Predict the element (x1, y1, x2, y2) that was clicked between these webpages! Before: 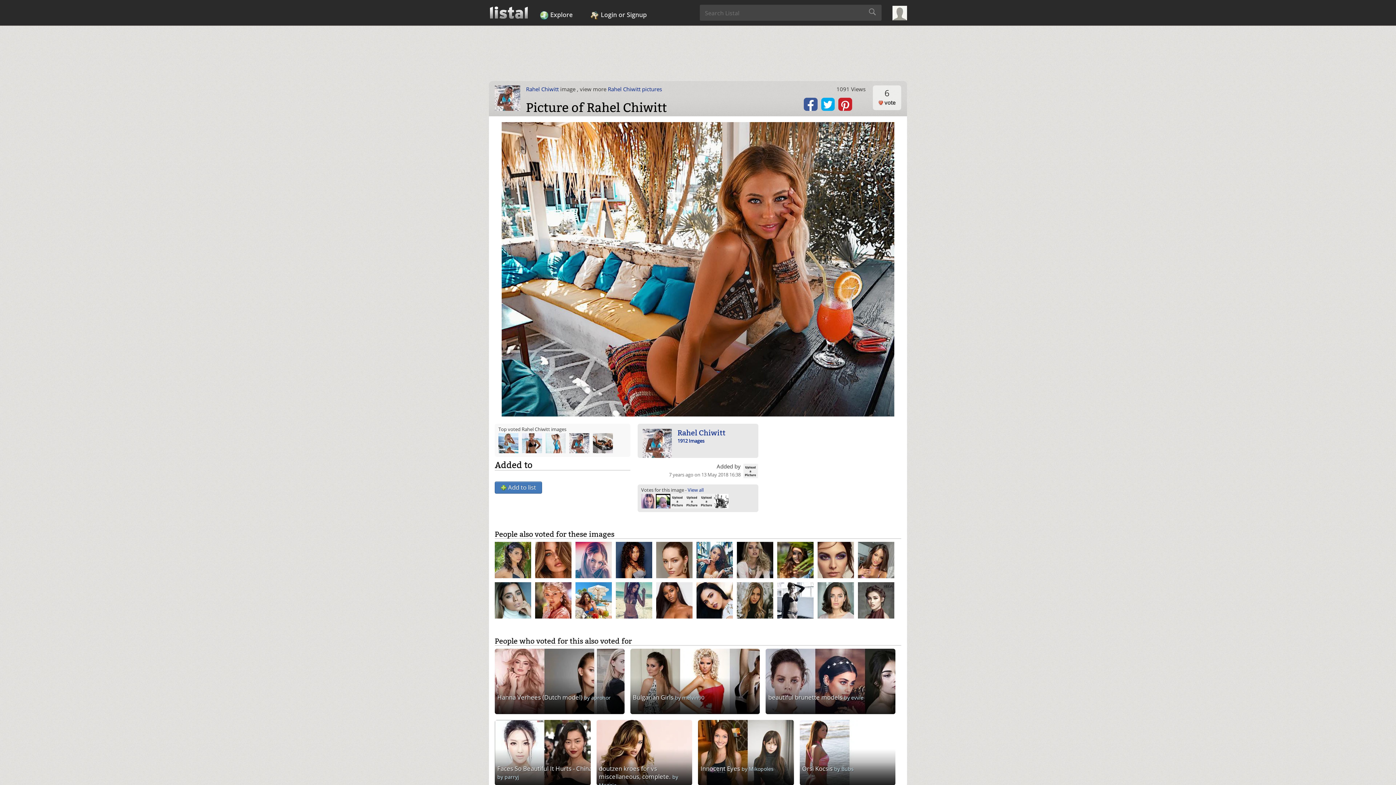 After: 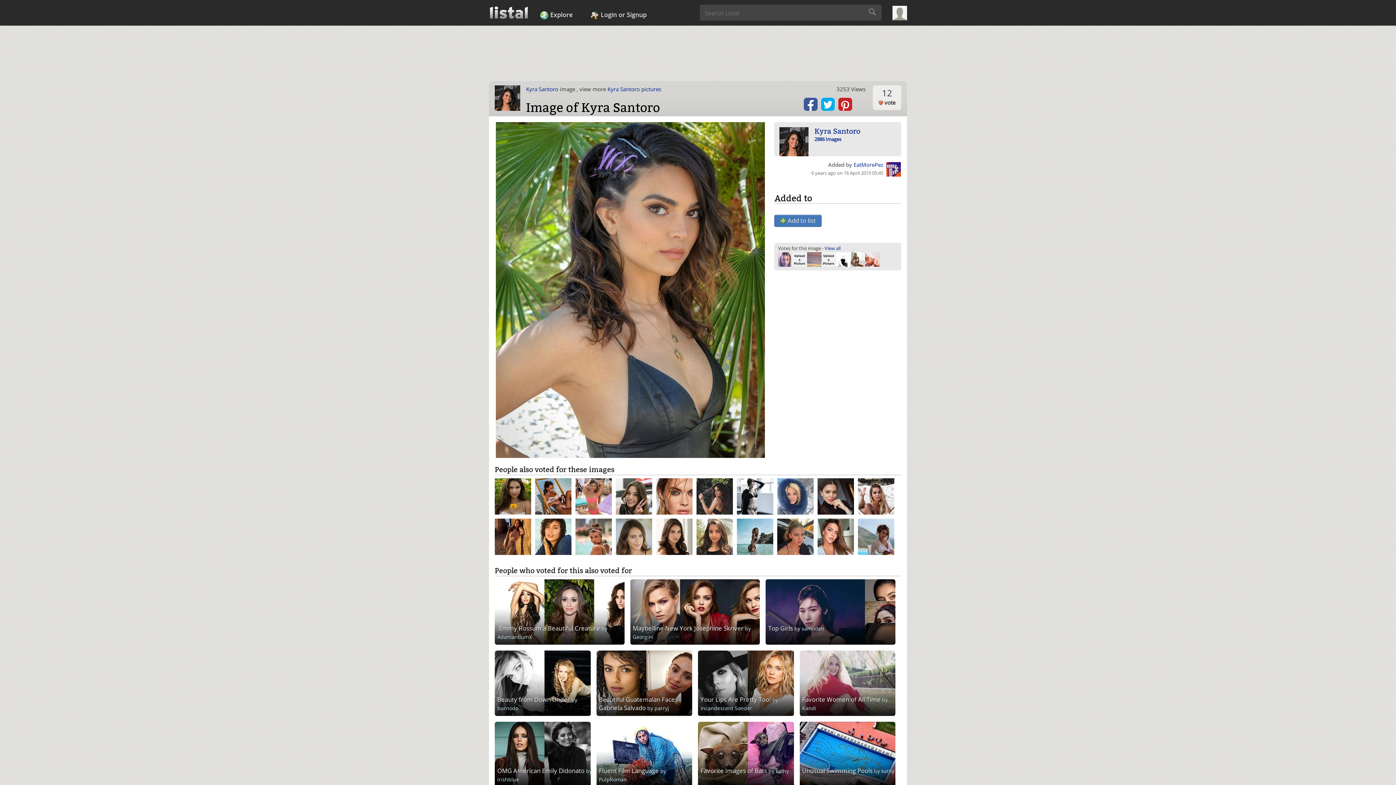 Action: bbox: (494, 557, 535, 565)